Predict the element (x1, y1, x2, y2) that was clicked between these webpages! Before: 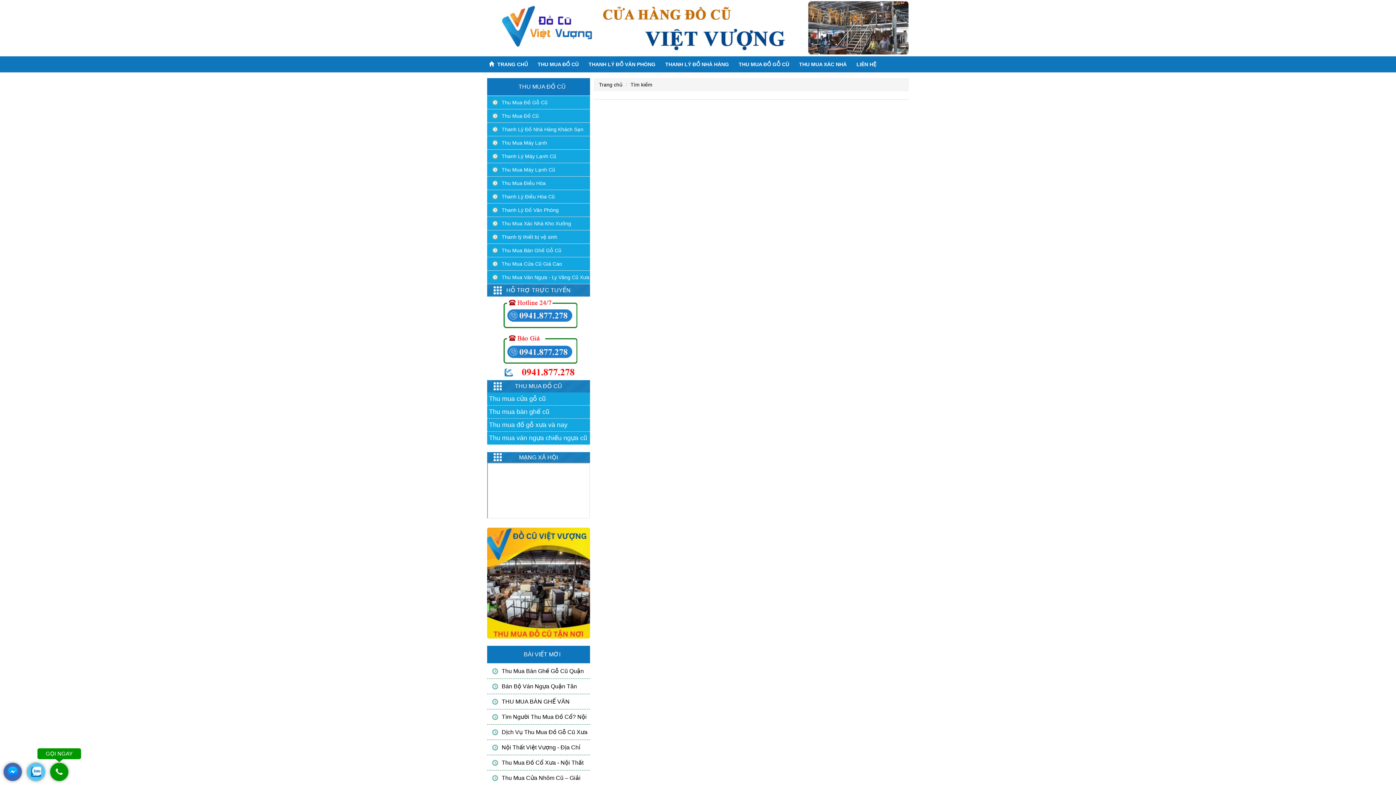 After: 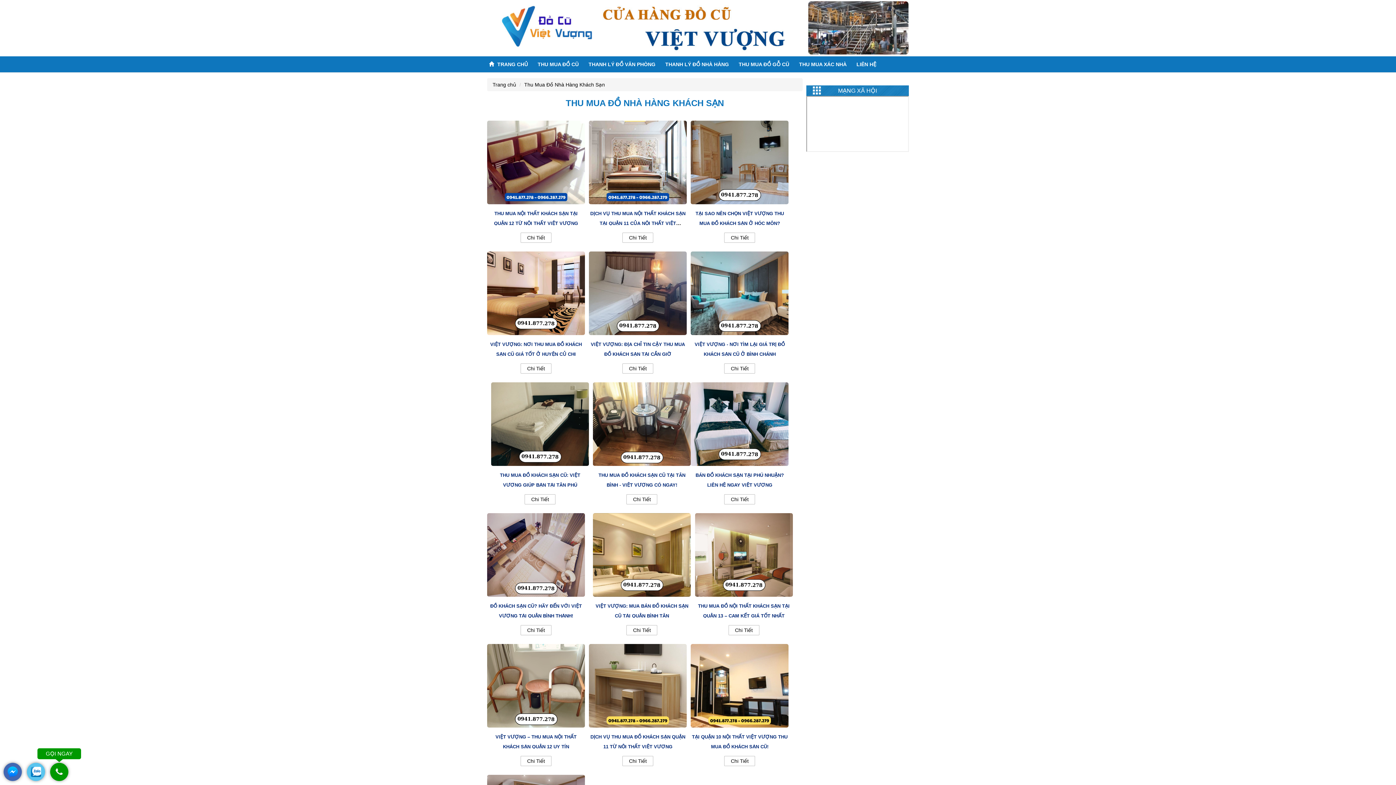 Action: label: THANH LÝ ĐỒ NHÀ HÀNG bbox: (660, 56, 732, 72)